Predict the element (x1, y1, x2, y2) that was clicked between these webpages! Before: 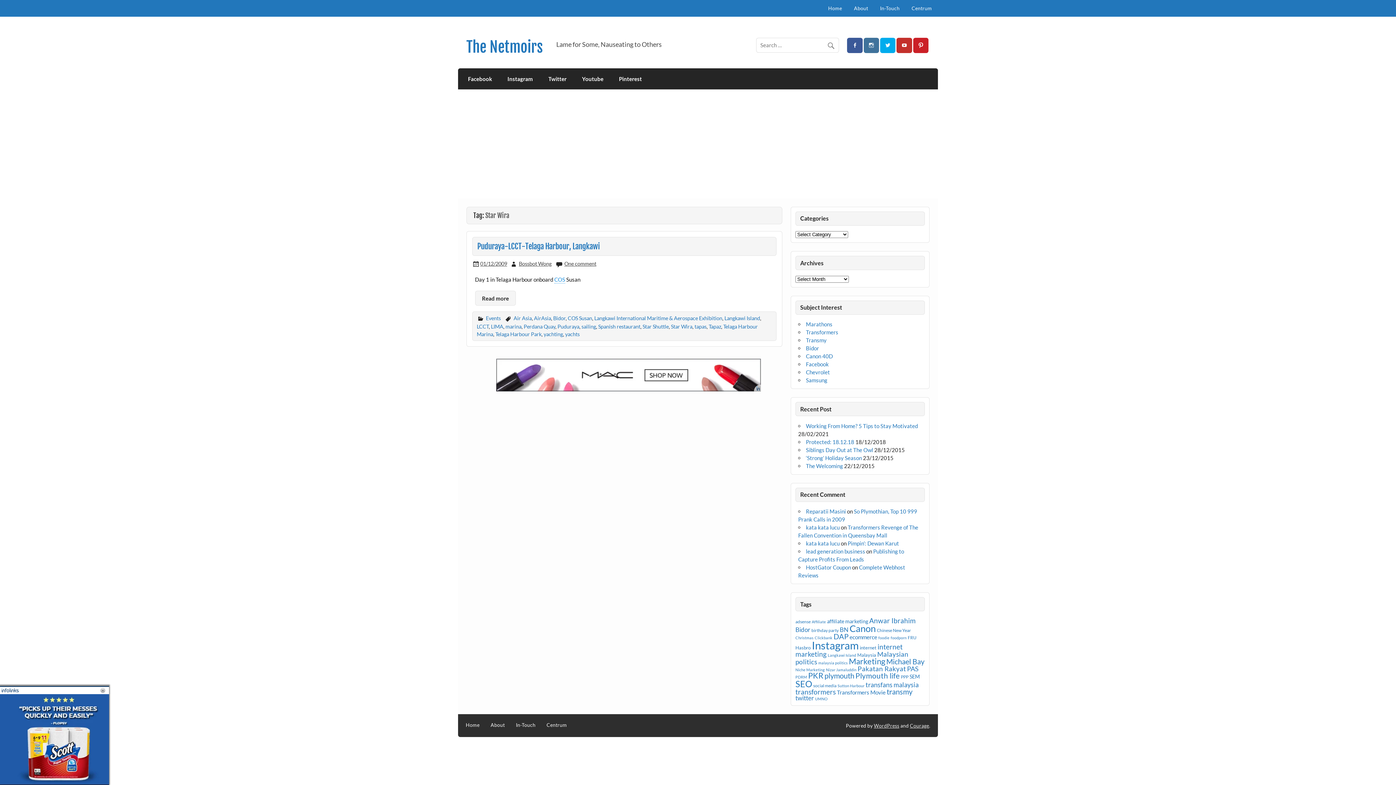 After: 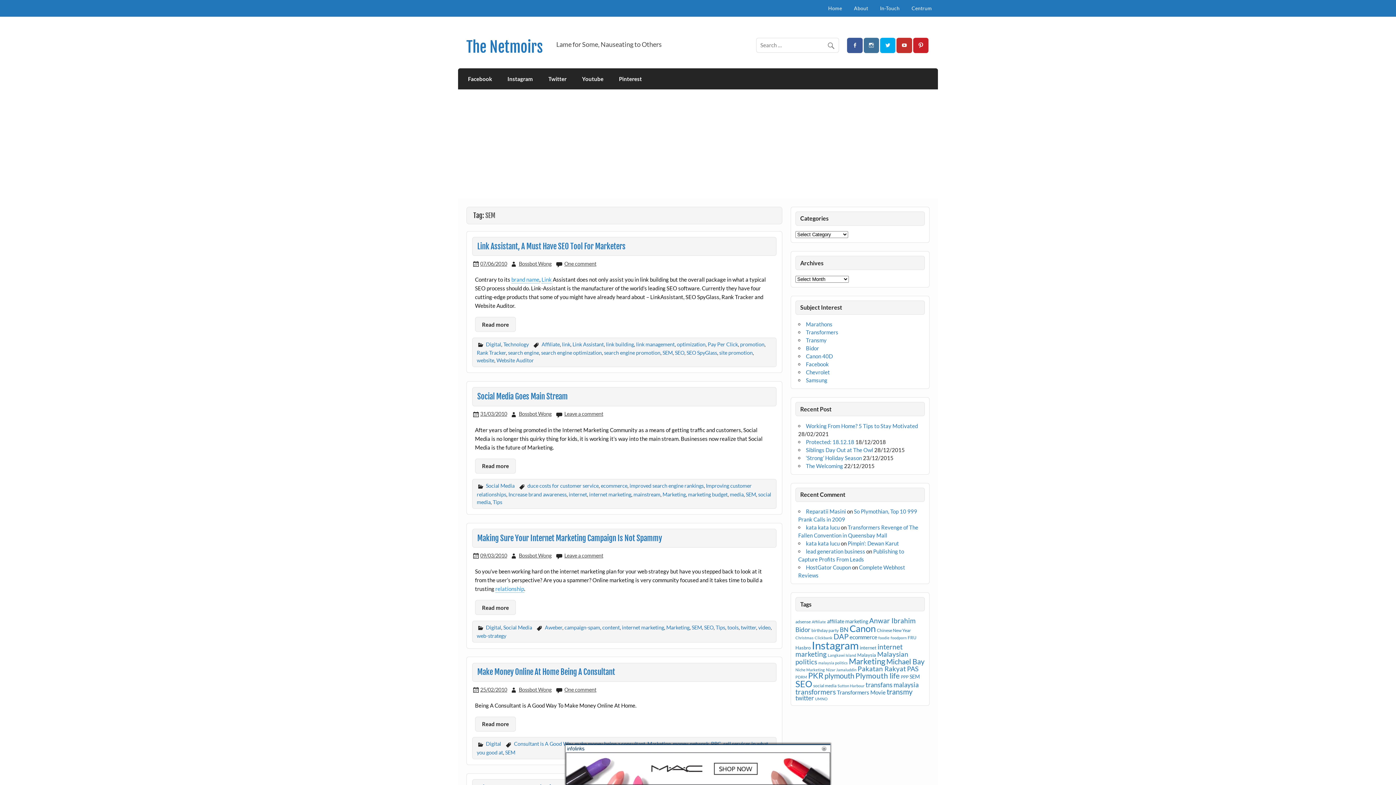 Action: label: SEM (9 items) bbox: (909, 673, 920, 679)